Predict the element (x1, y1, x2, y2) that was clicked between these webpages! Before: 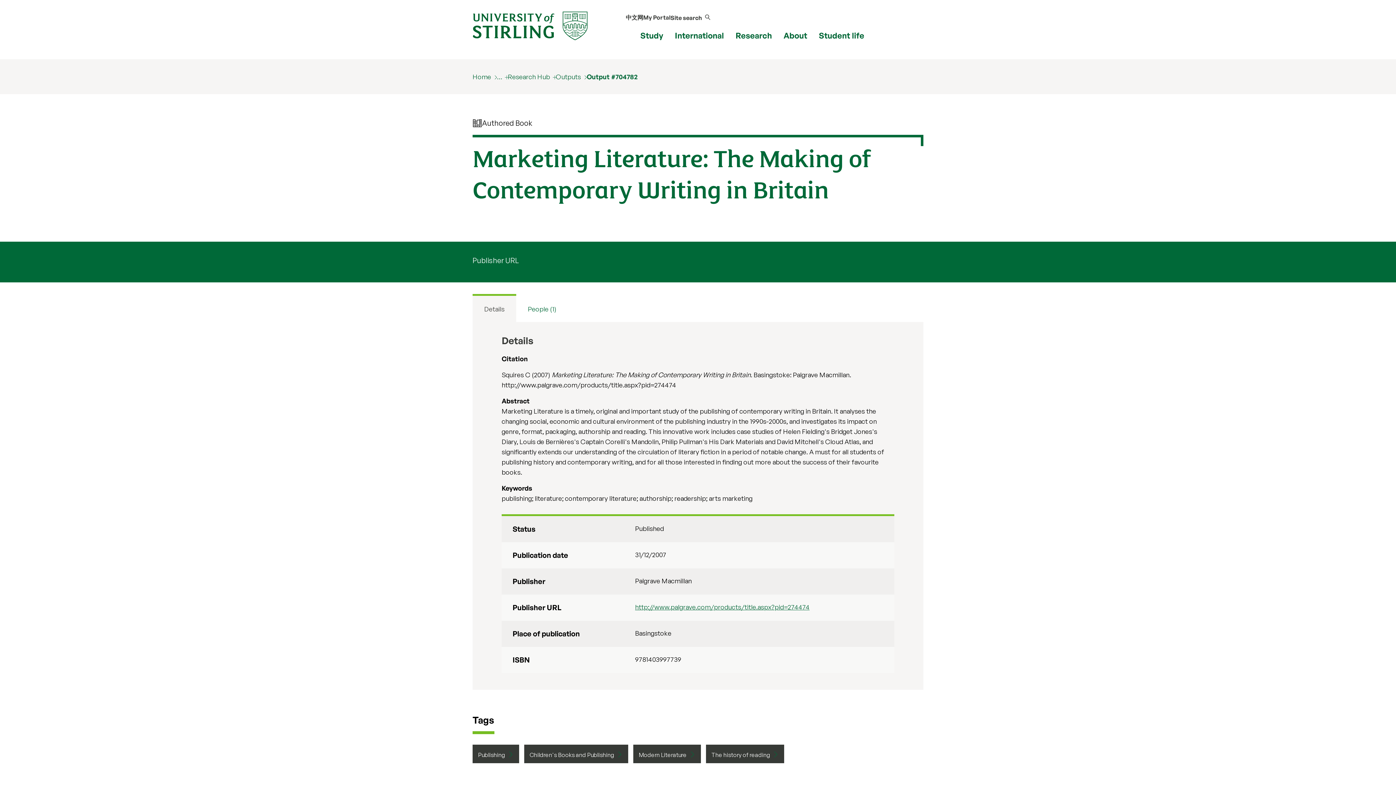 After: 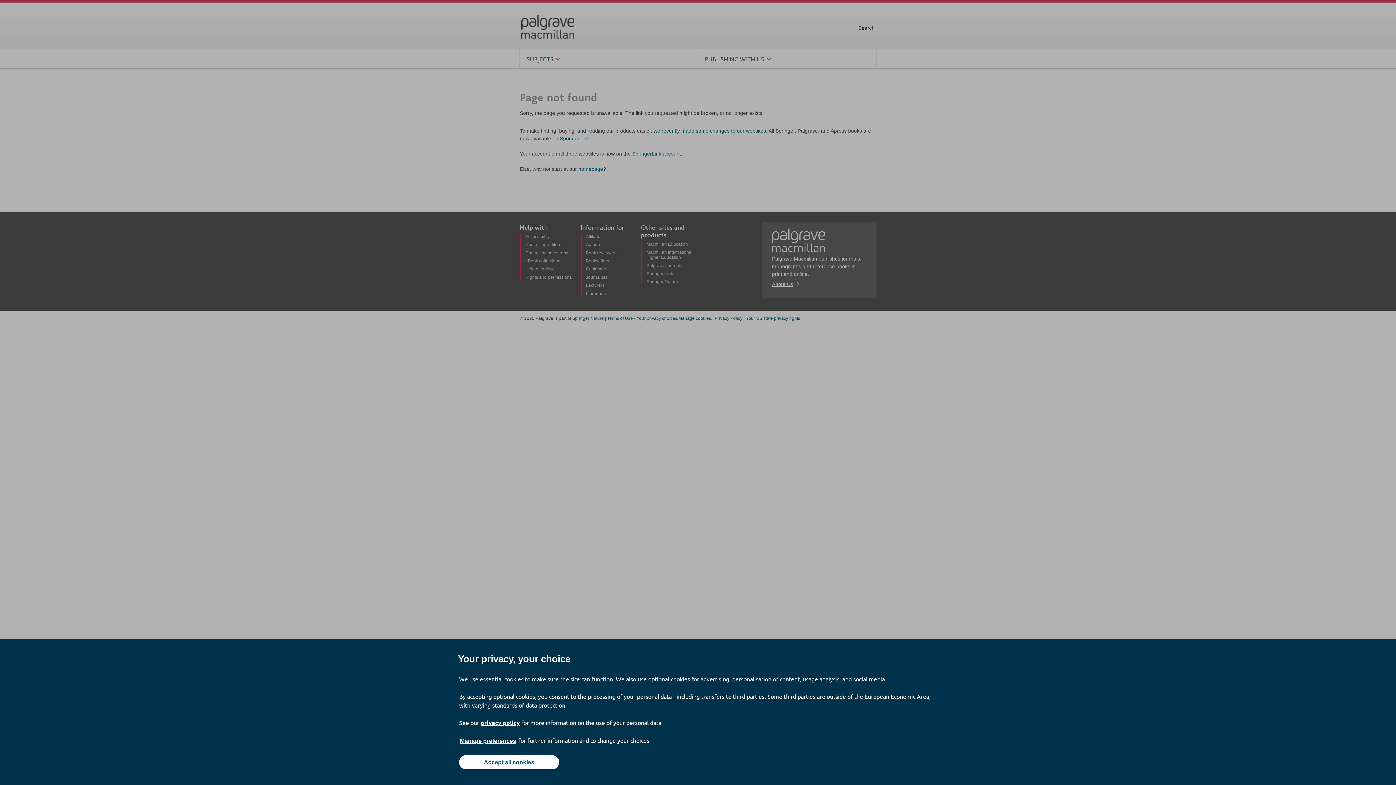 Action: label: Publisher URL bbox: (472, 254, 518, 266)